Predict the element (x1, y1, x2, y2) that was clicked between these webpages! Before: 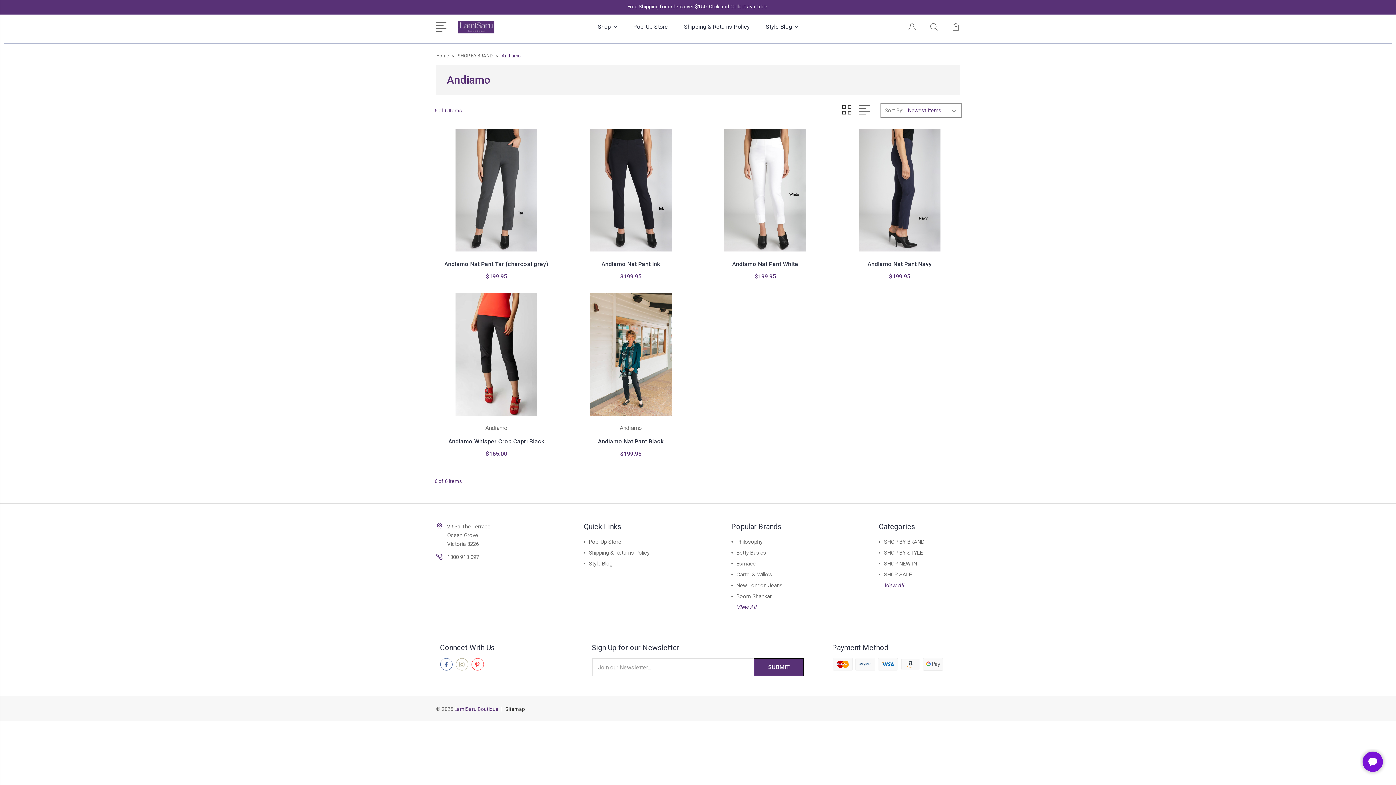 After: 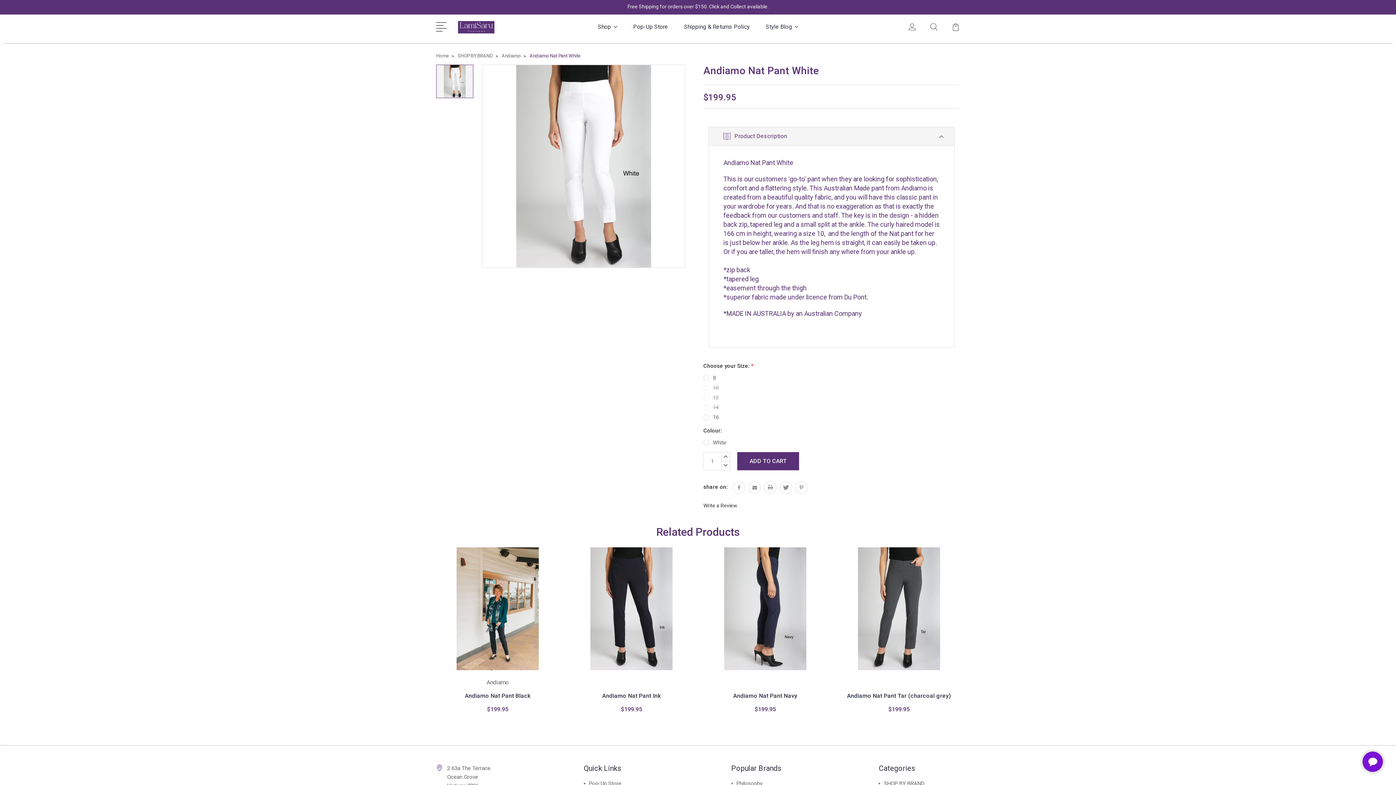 Action: bbox: (703, 128, 827, 251)